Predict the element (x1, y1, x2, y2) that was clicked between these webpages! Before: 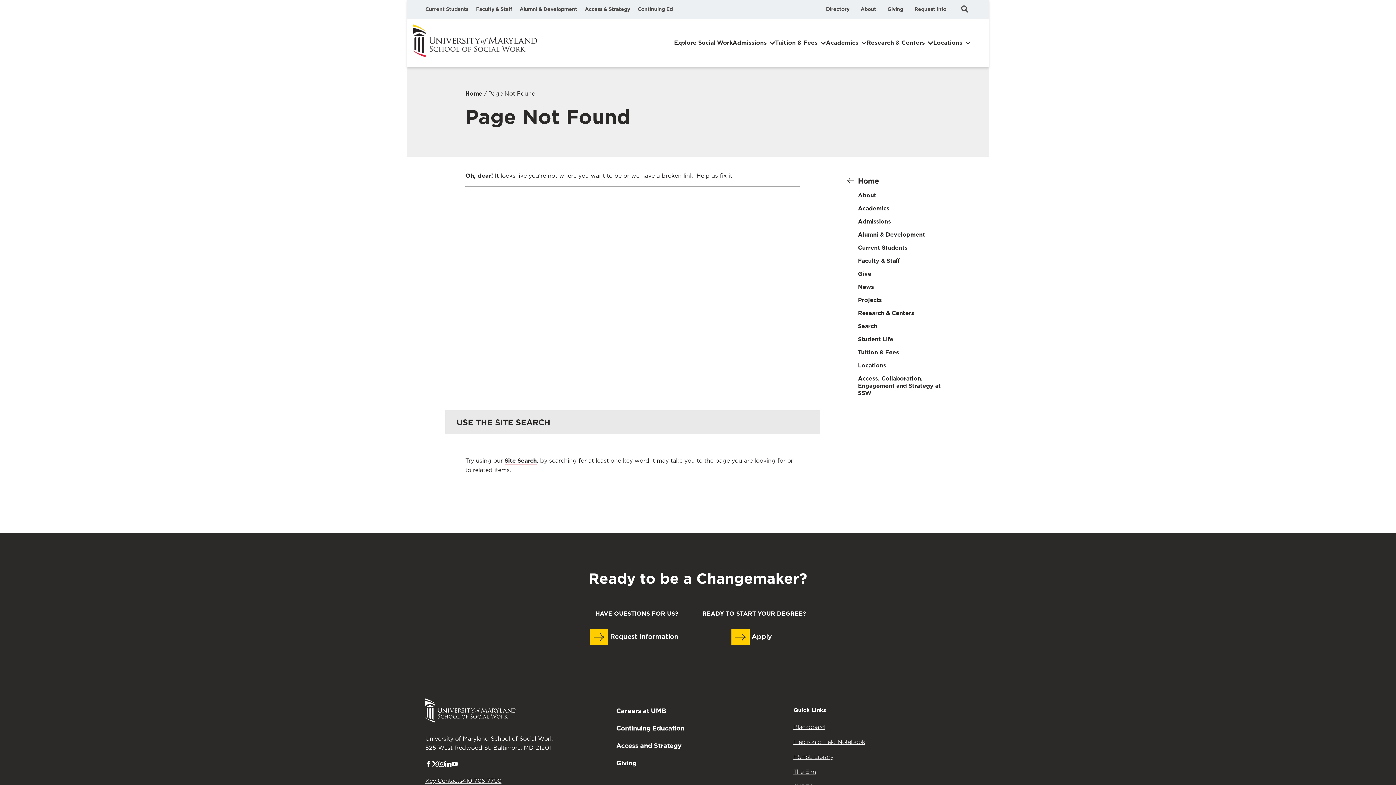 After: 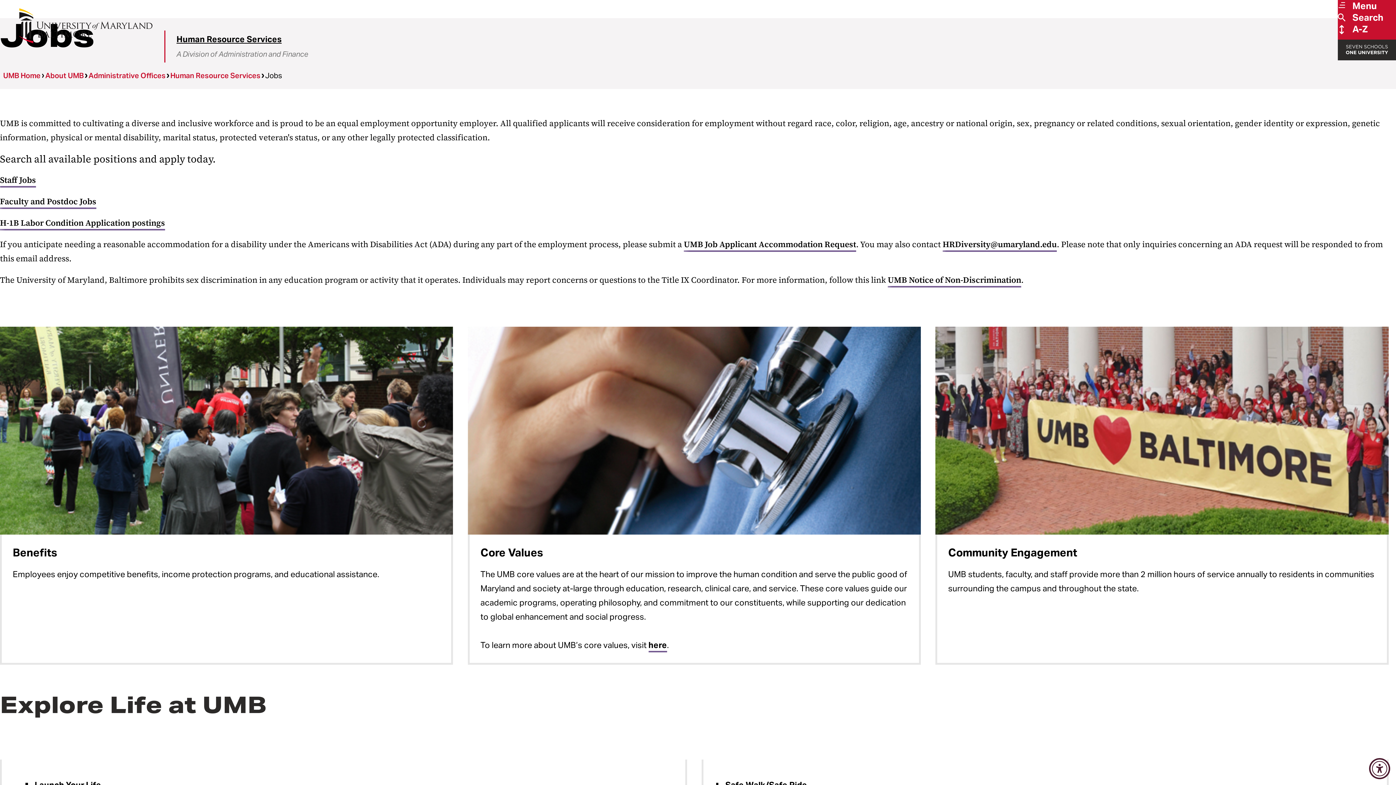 Action: label: Careers at UMB bbox: (616, 707, 666, 715)